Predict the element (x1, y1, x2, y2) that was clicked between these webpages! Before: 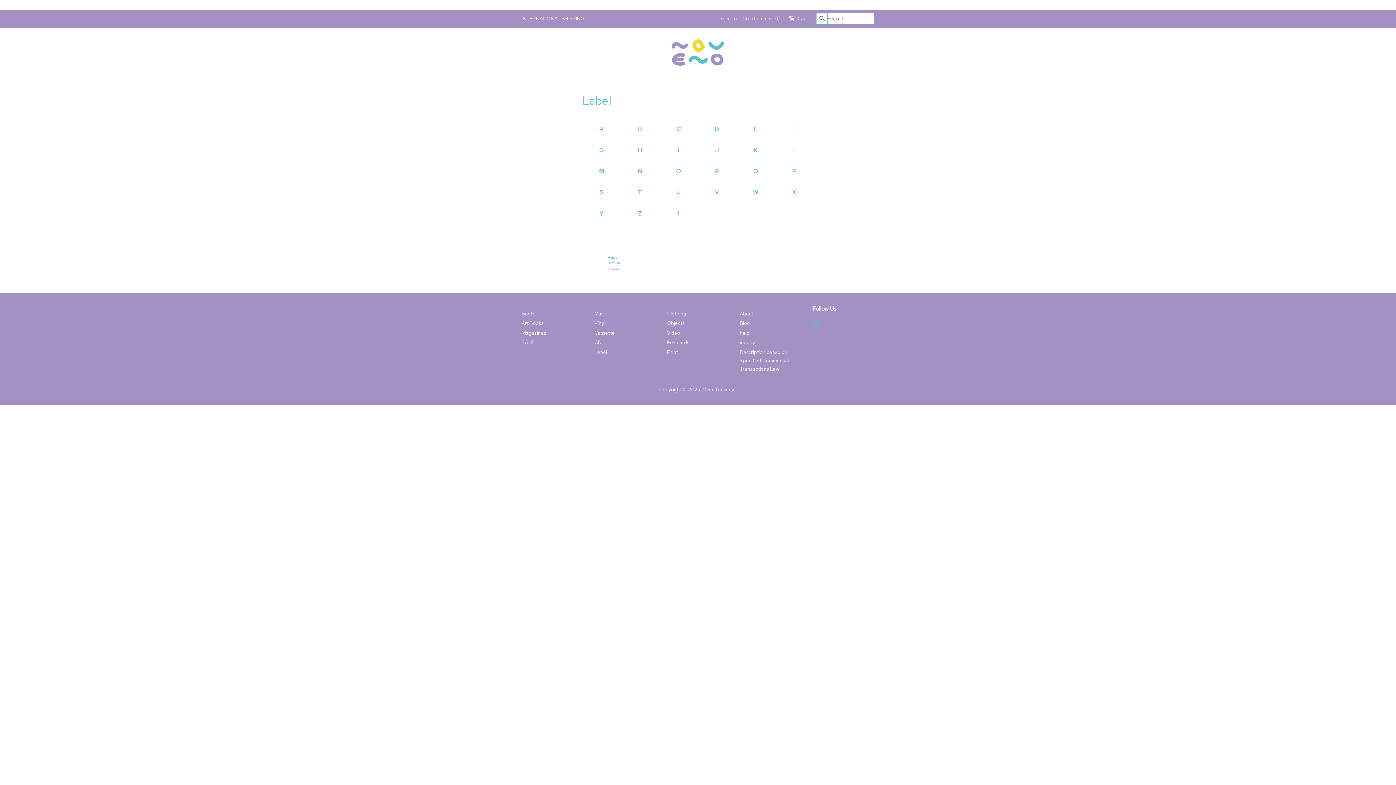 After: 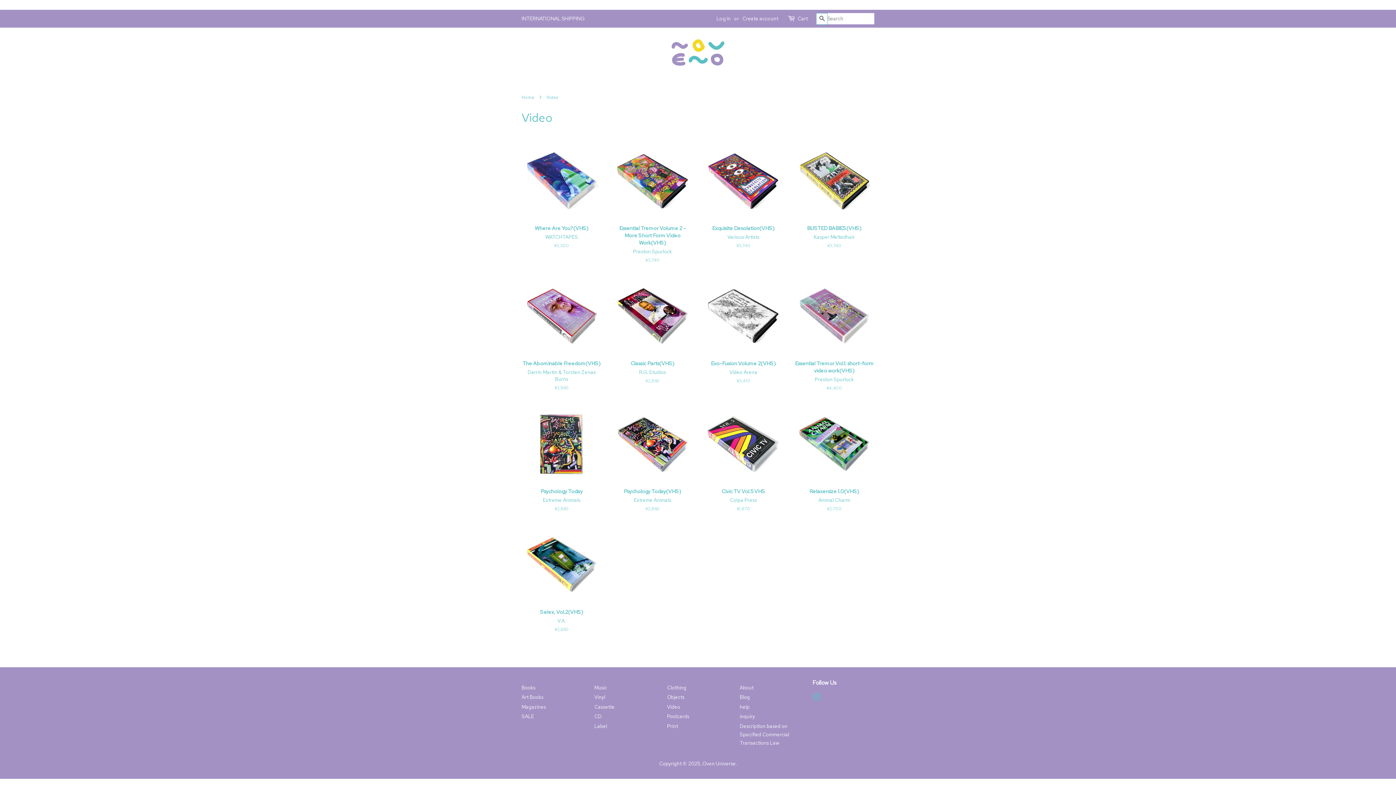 Action: bbox: (667, 329, 680, 336) label: Video